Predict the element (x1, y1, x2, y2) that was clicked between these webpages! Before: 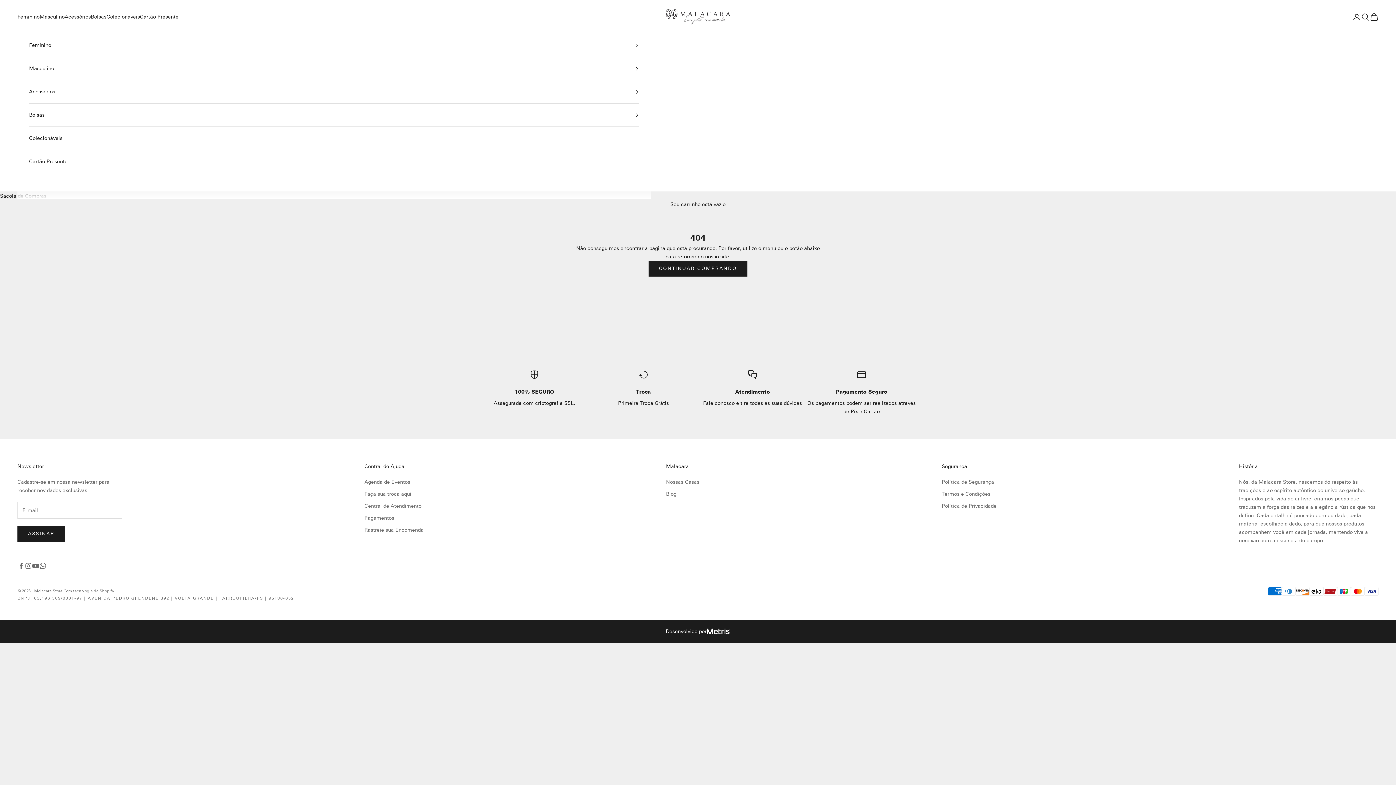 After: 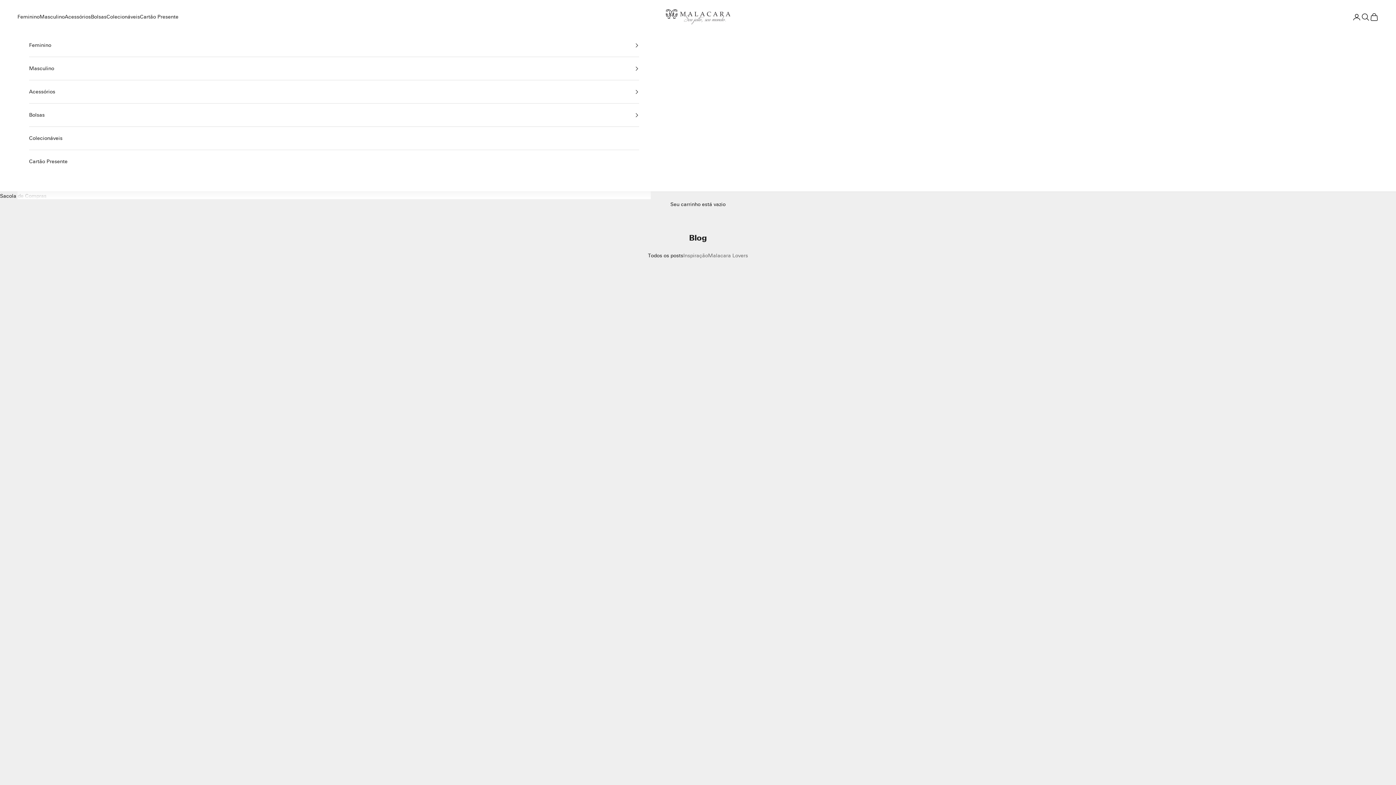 Action: bbox: (666, 491, 676, 497) label: Blog